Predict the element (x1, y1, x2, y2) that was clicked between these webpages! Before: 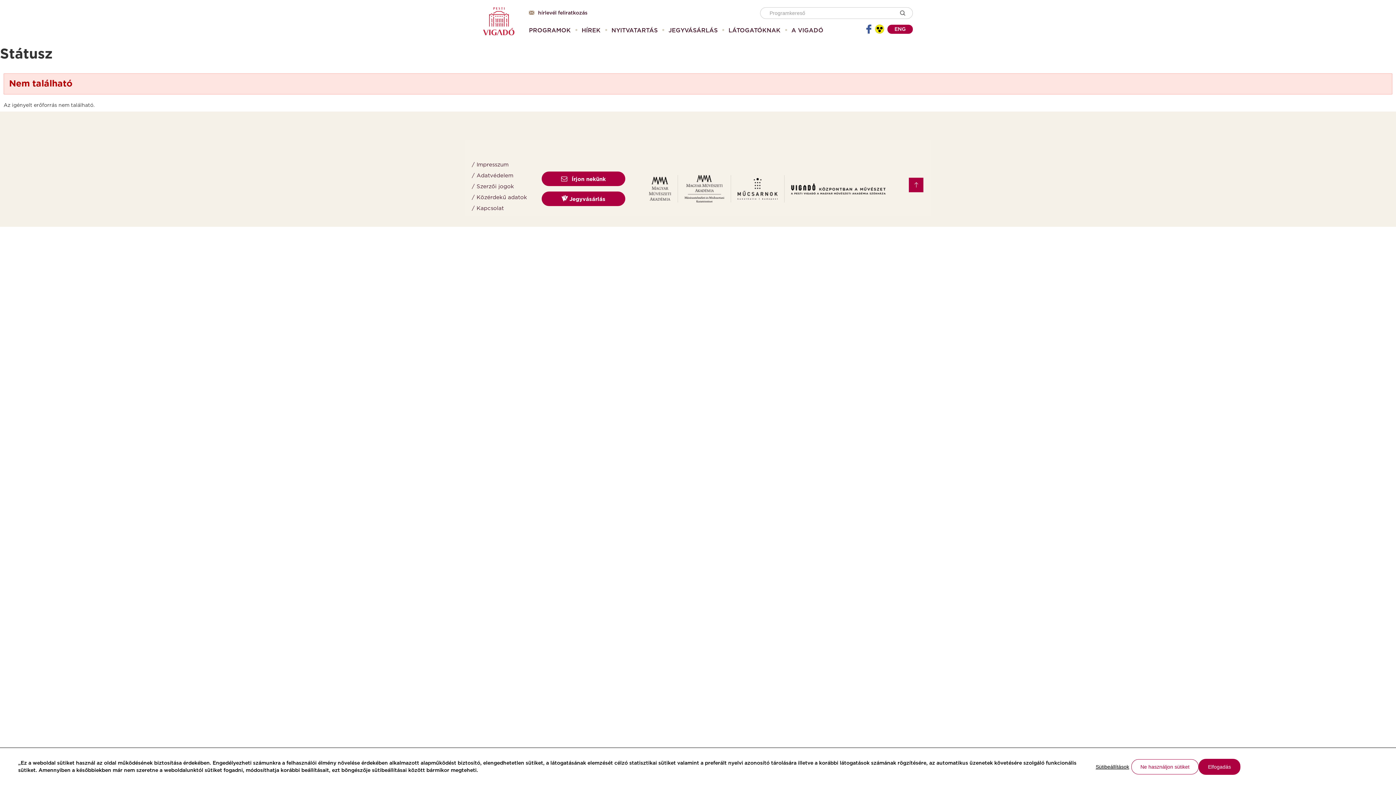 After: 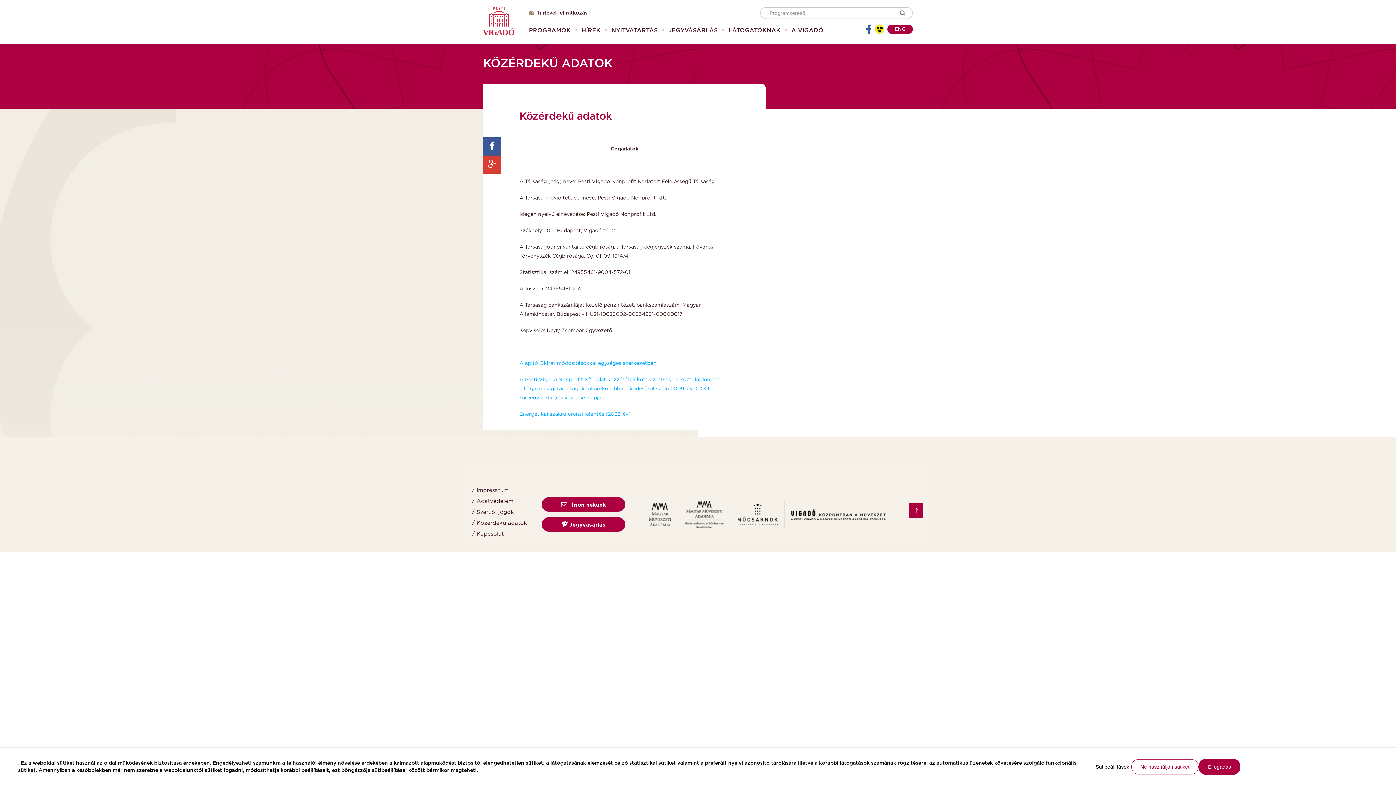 Action: bbox: (472, 194, 527, 200) label: / Közérdekű adatok